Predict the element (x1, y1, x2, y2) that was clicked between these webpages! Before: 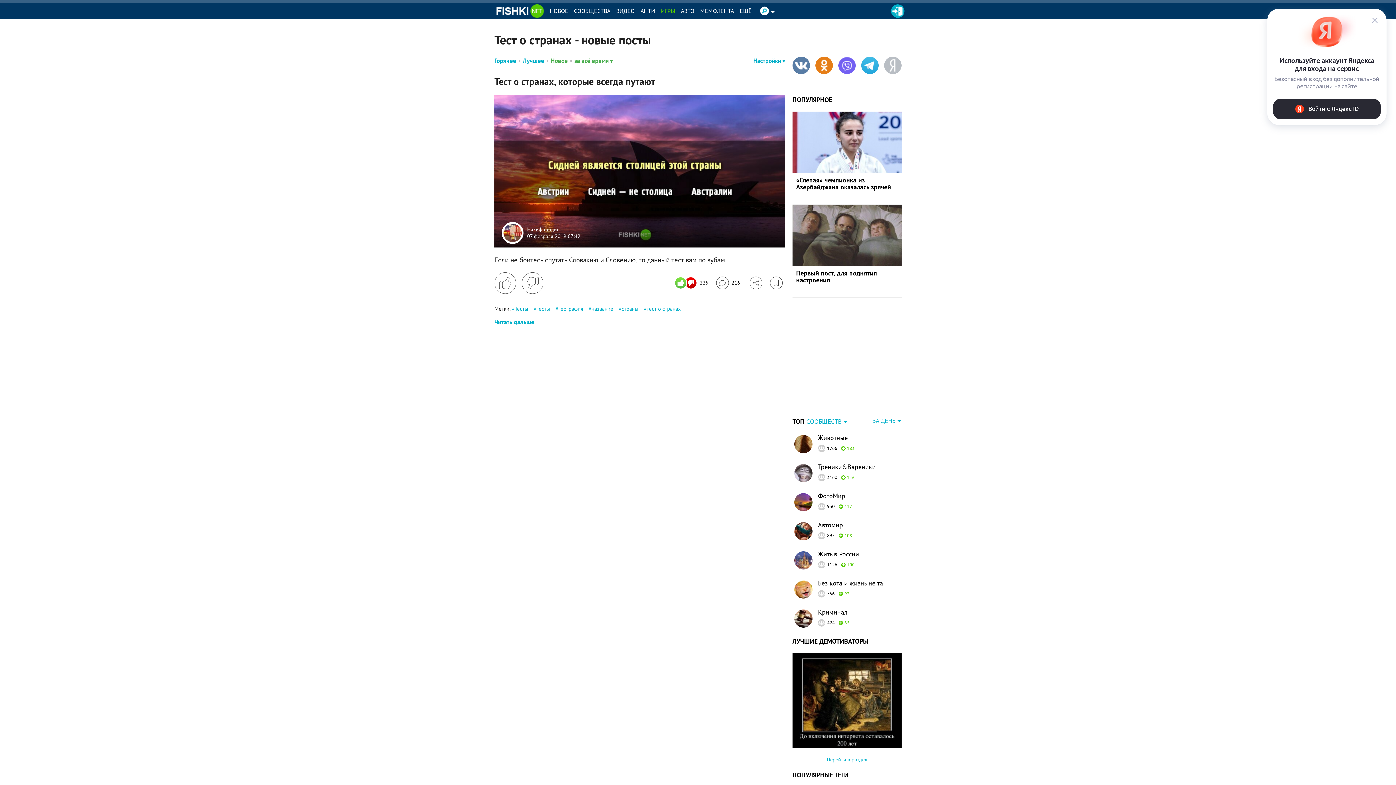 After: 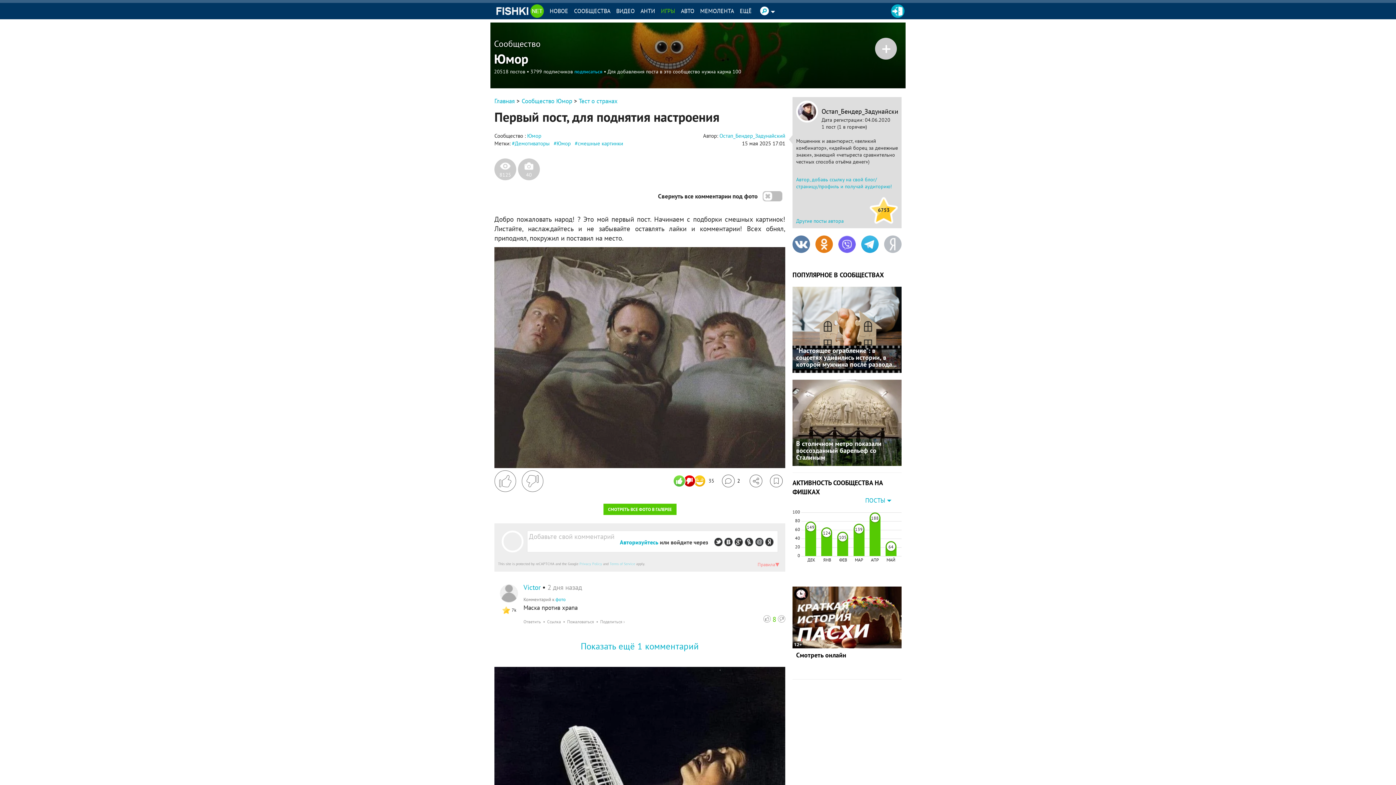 Action: bbox: (792, 204, 901, 266)